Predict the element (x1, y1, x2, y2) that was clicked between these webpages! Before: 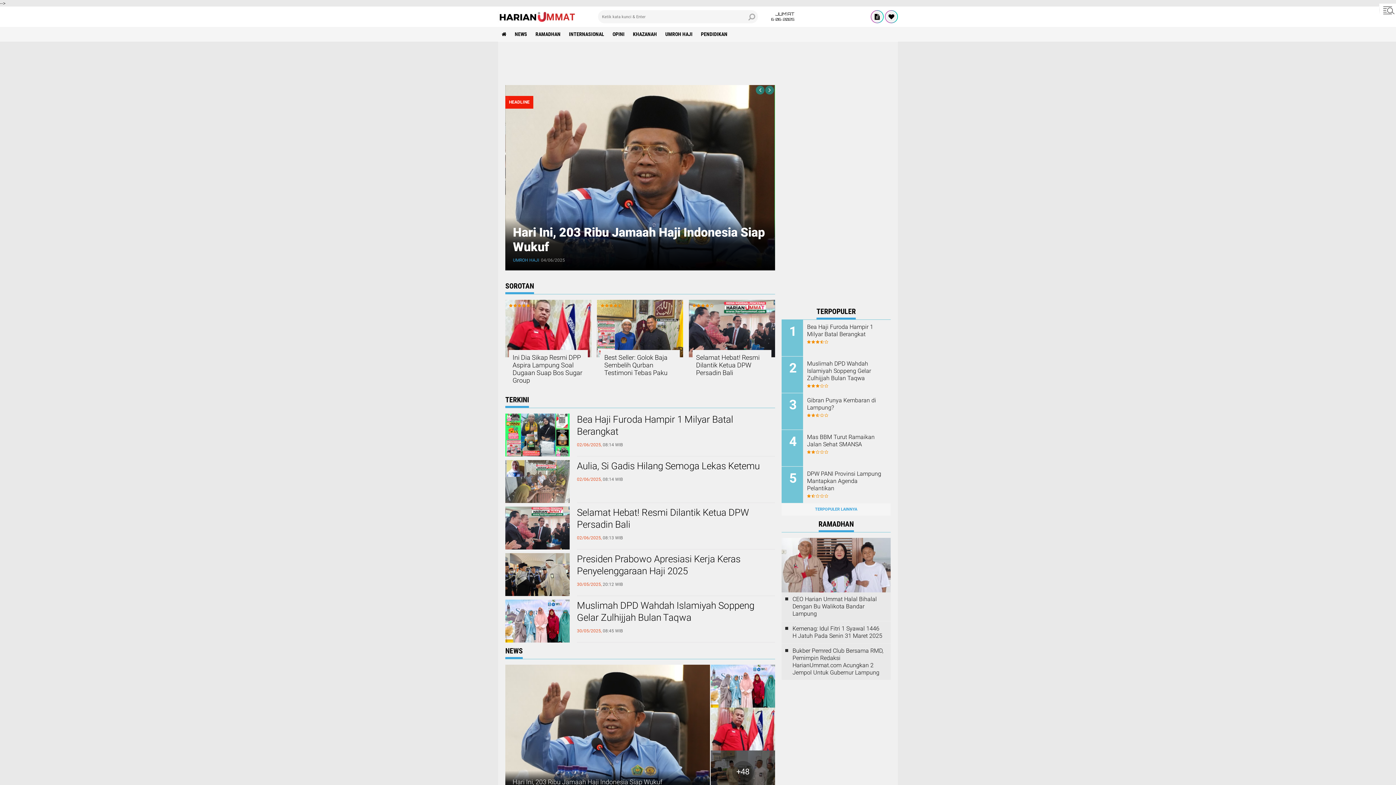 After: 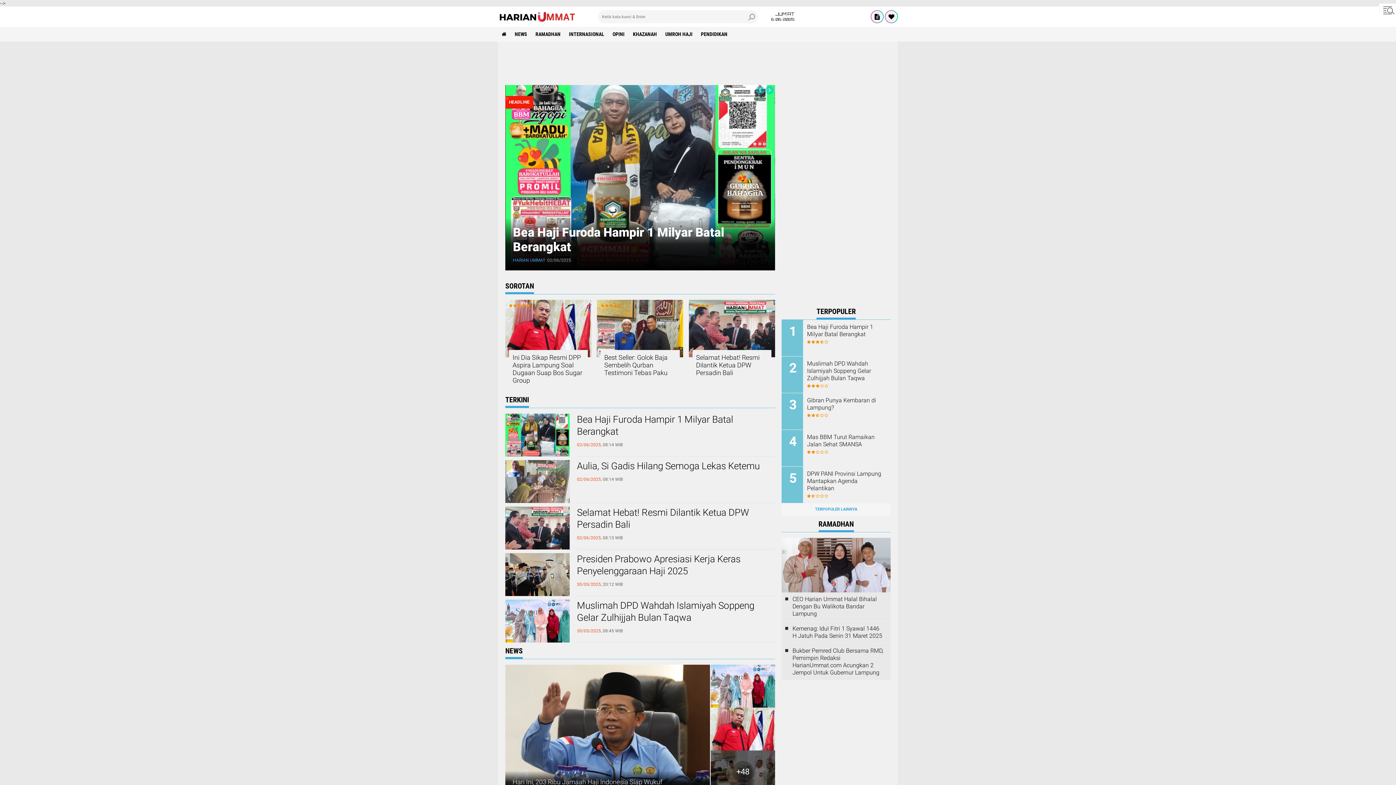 Action: bbox: (765, 85, 774, 94)